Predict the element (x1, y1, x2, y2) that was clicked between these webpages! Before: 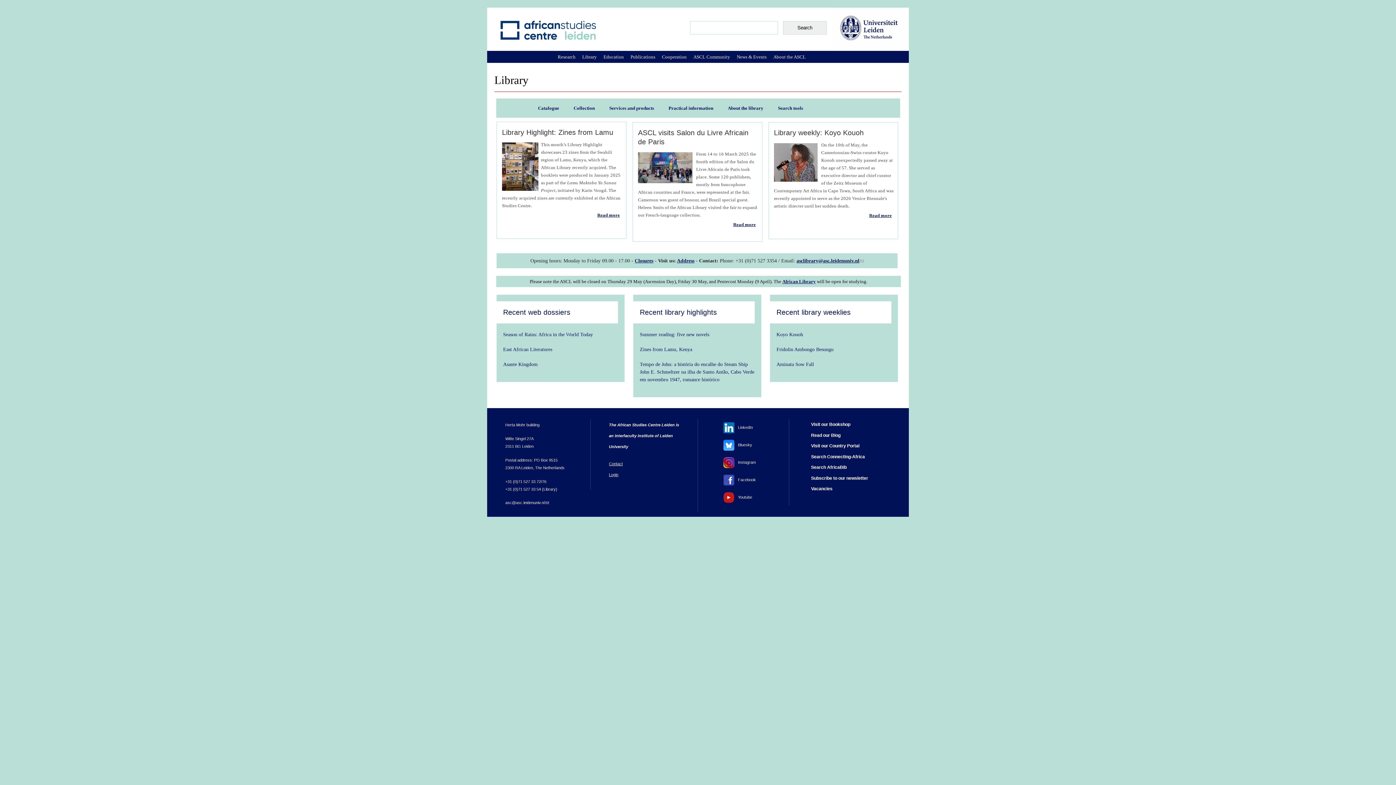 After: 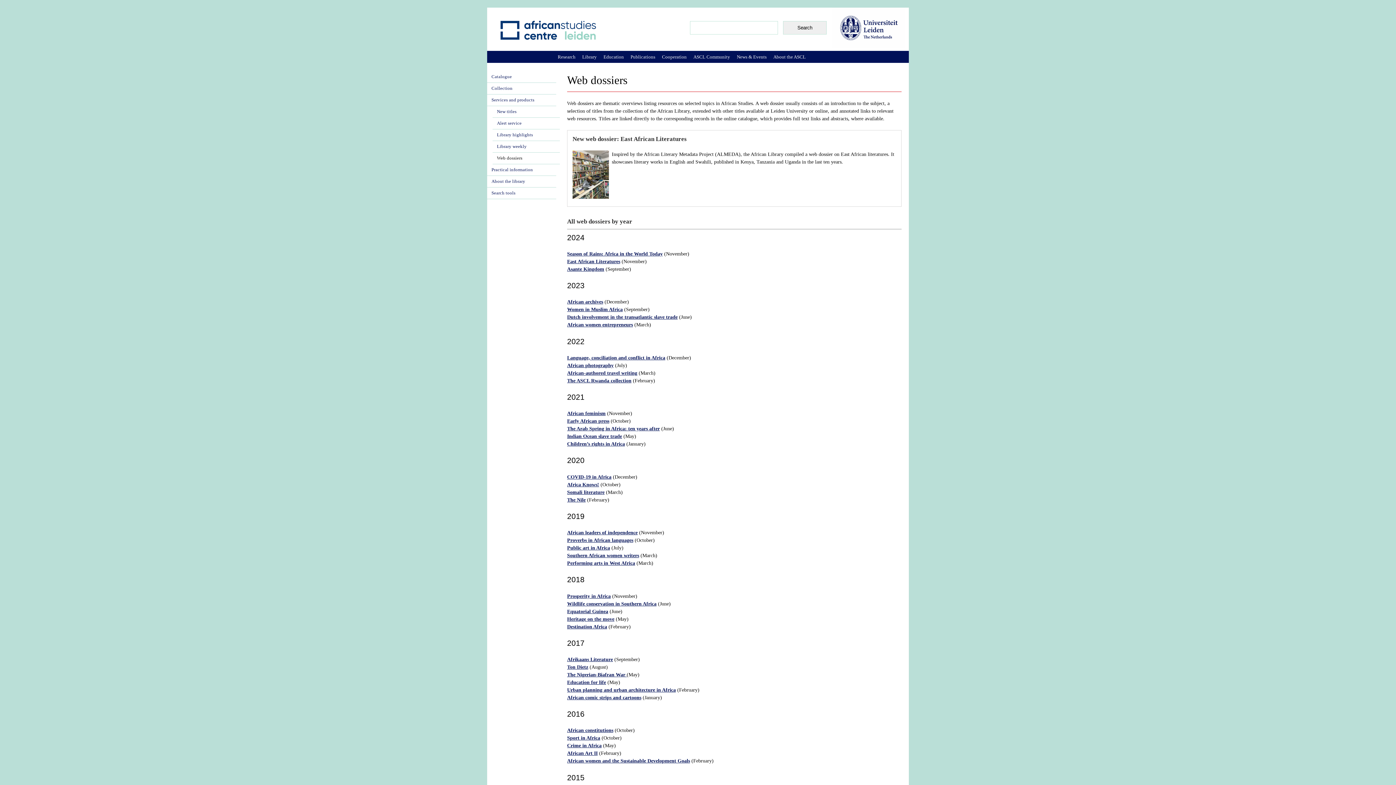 Action: bbox: (503, 308, 570, 316) label: Recent web dossiers